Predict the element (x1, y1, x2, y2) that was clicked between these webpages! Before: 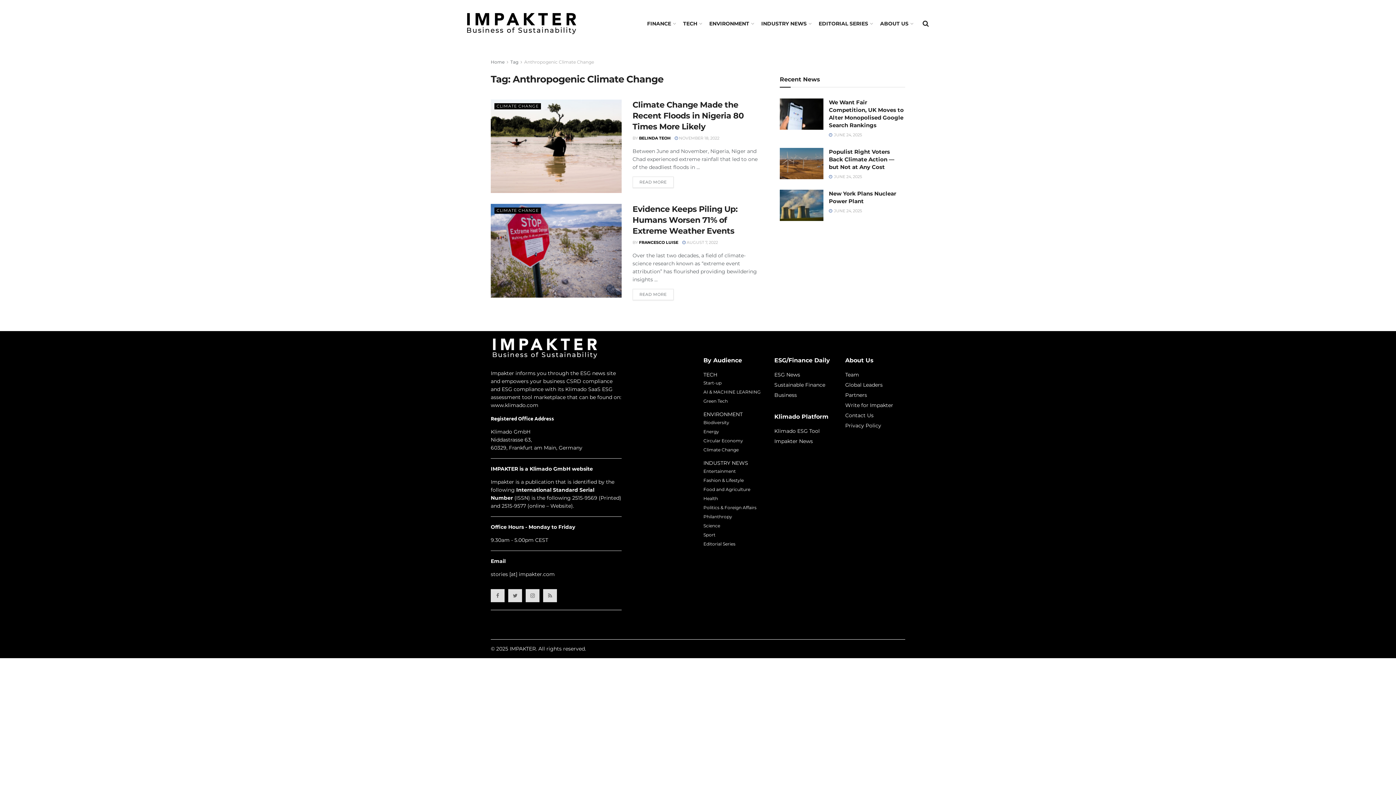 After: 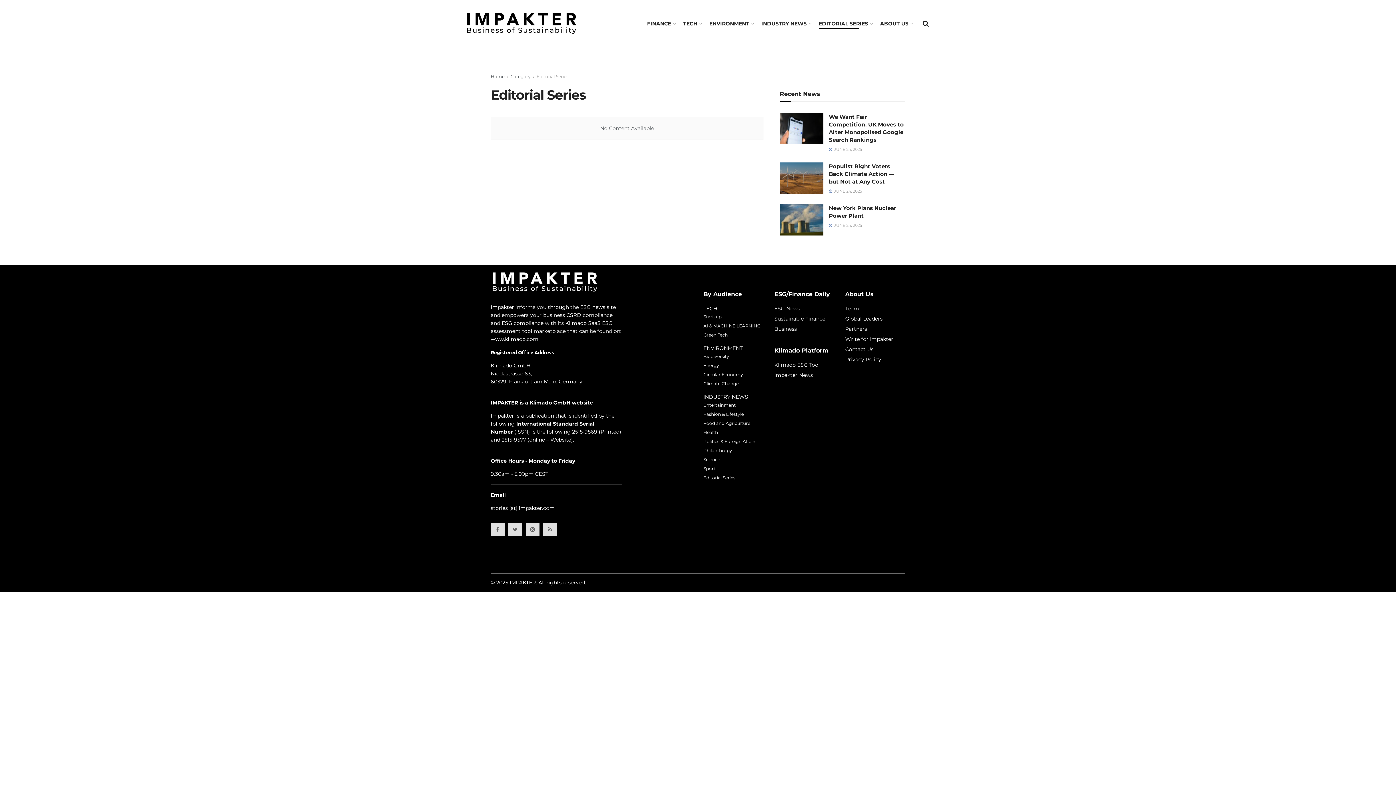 Action: bbox: (703, 541, 735, 547) label: Editorial Series